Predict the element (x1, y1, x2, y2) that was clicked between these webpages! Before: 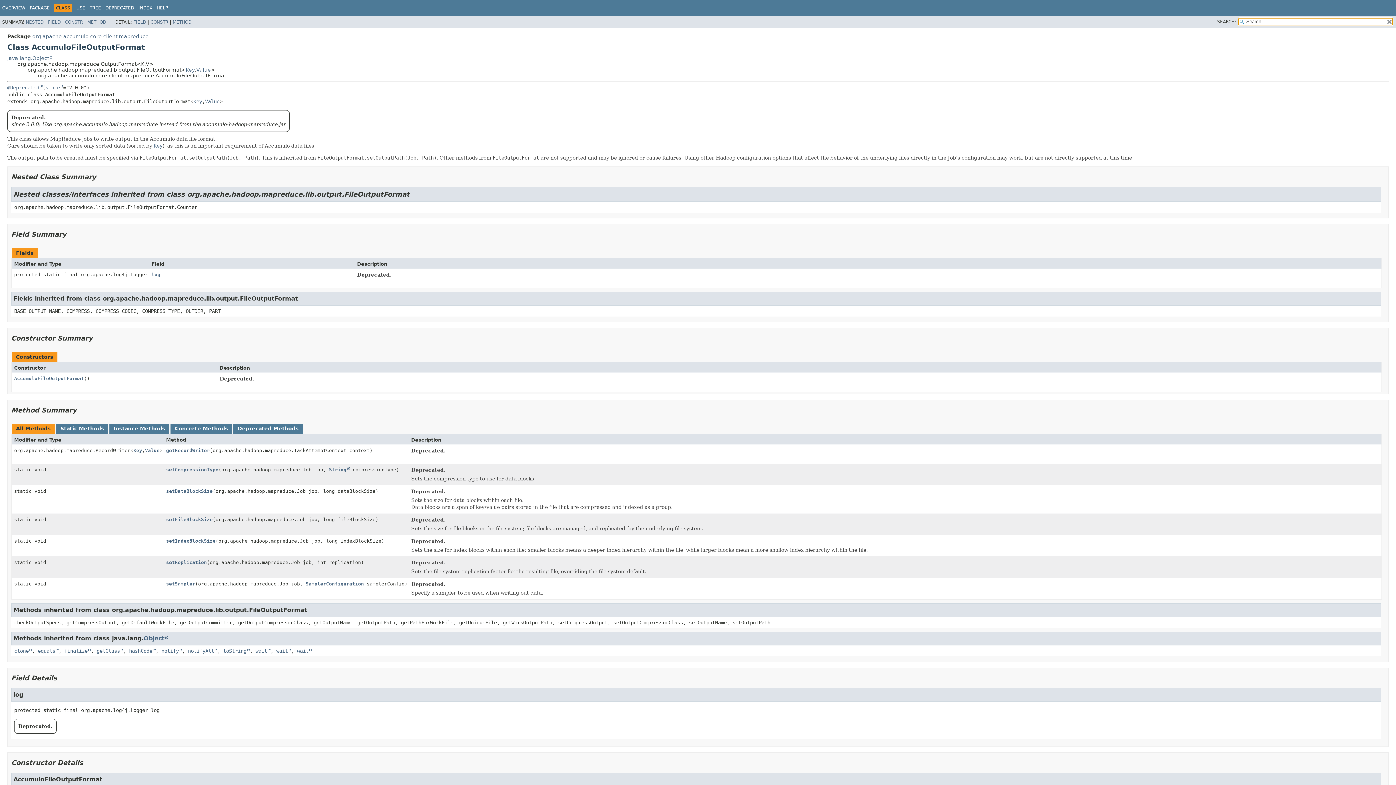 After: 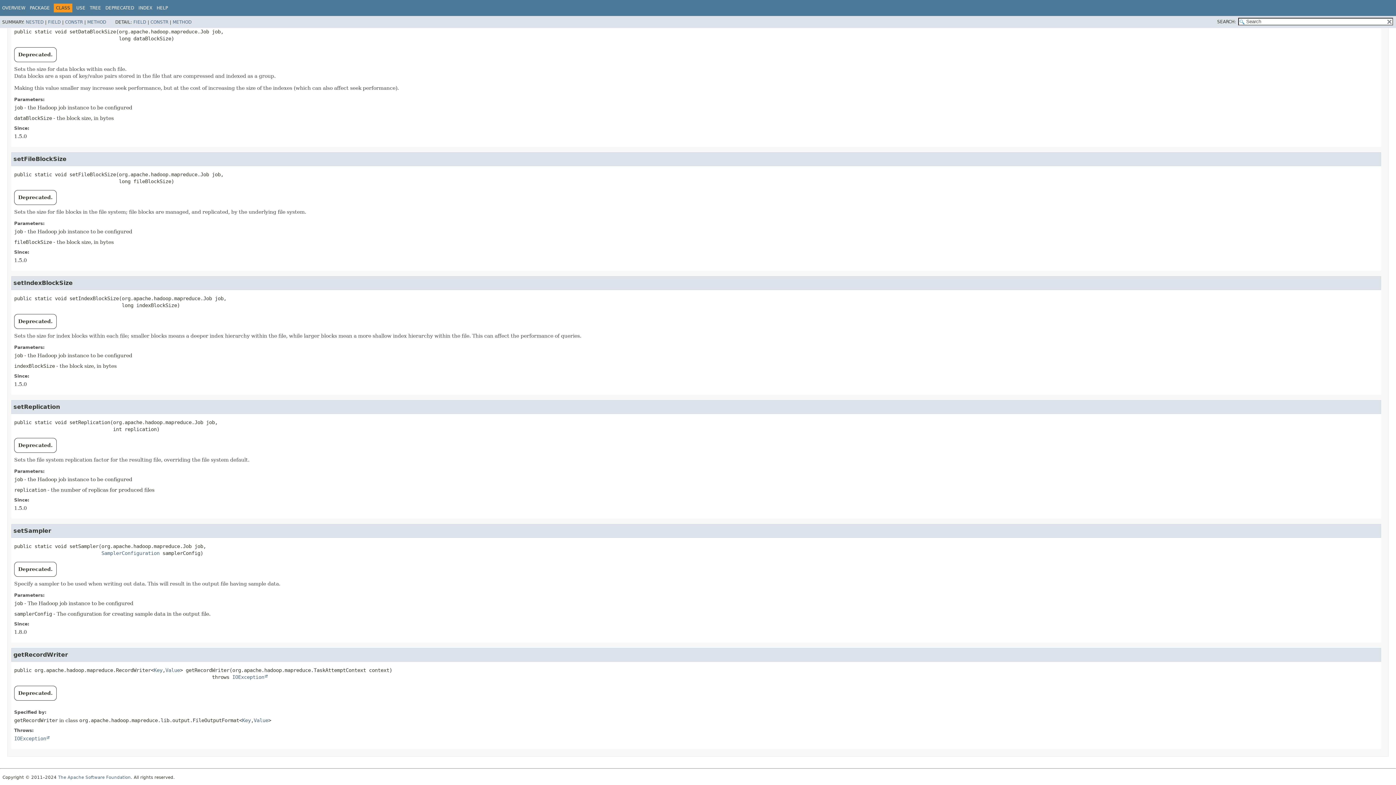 Action: bbox: (166, 538, 215, 543) label: setIndexBlockSize